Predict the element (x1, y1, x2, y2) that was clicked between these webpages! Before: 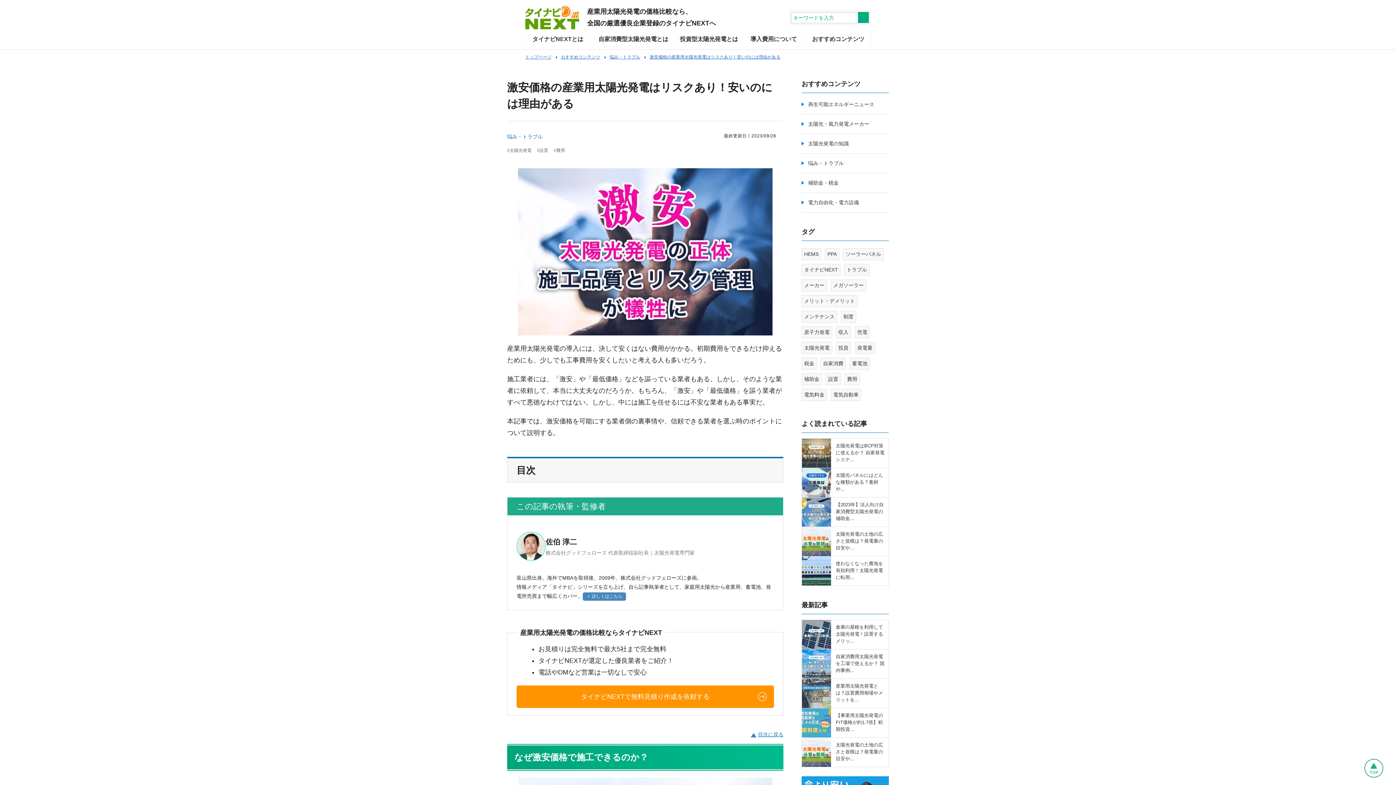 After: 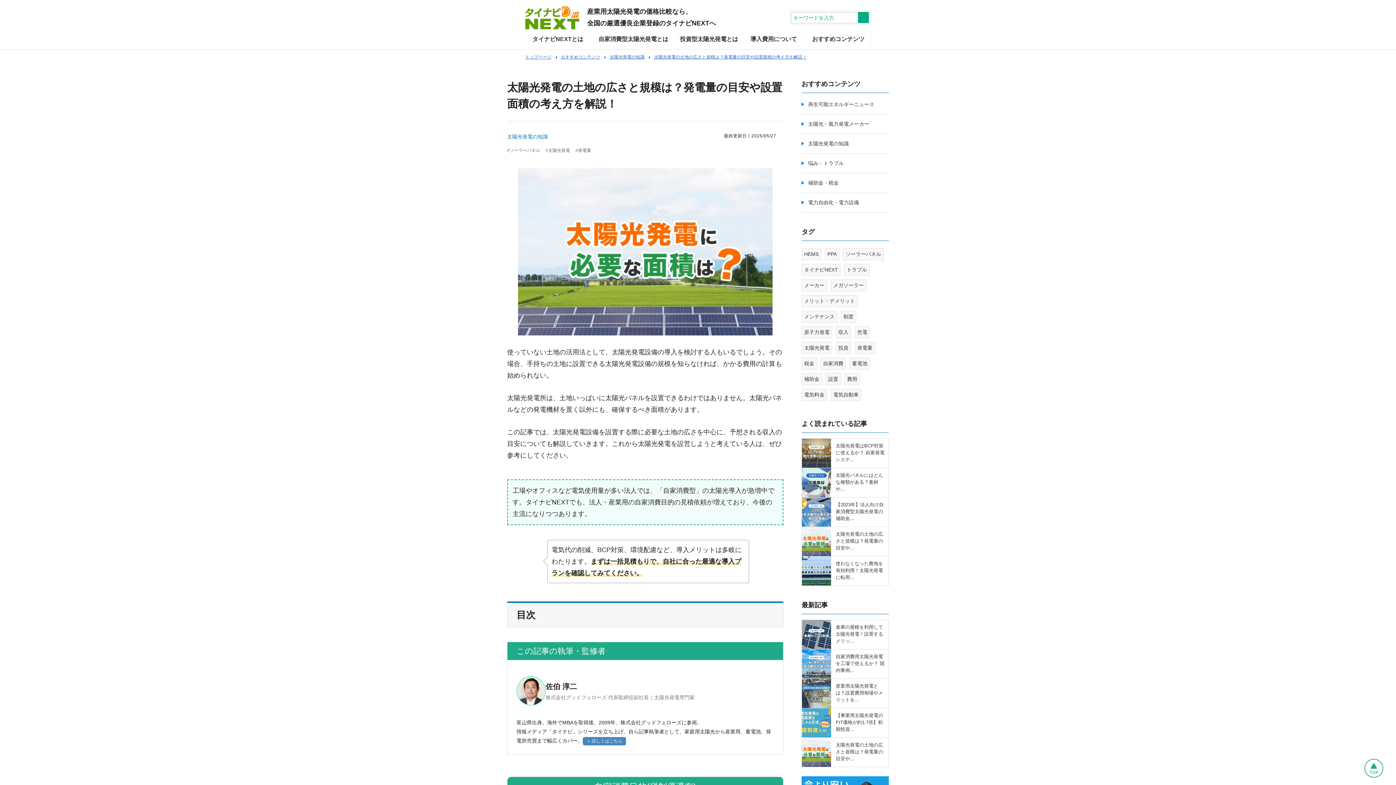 Action: bbox: (801, 527, 889, 556) label: 太陽光発電の土地の広さと規模は？発電量の目安や...